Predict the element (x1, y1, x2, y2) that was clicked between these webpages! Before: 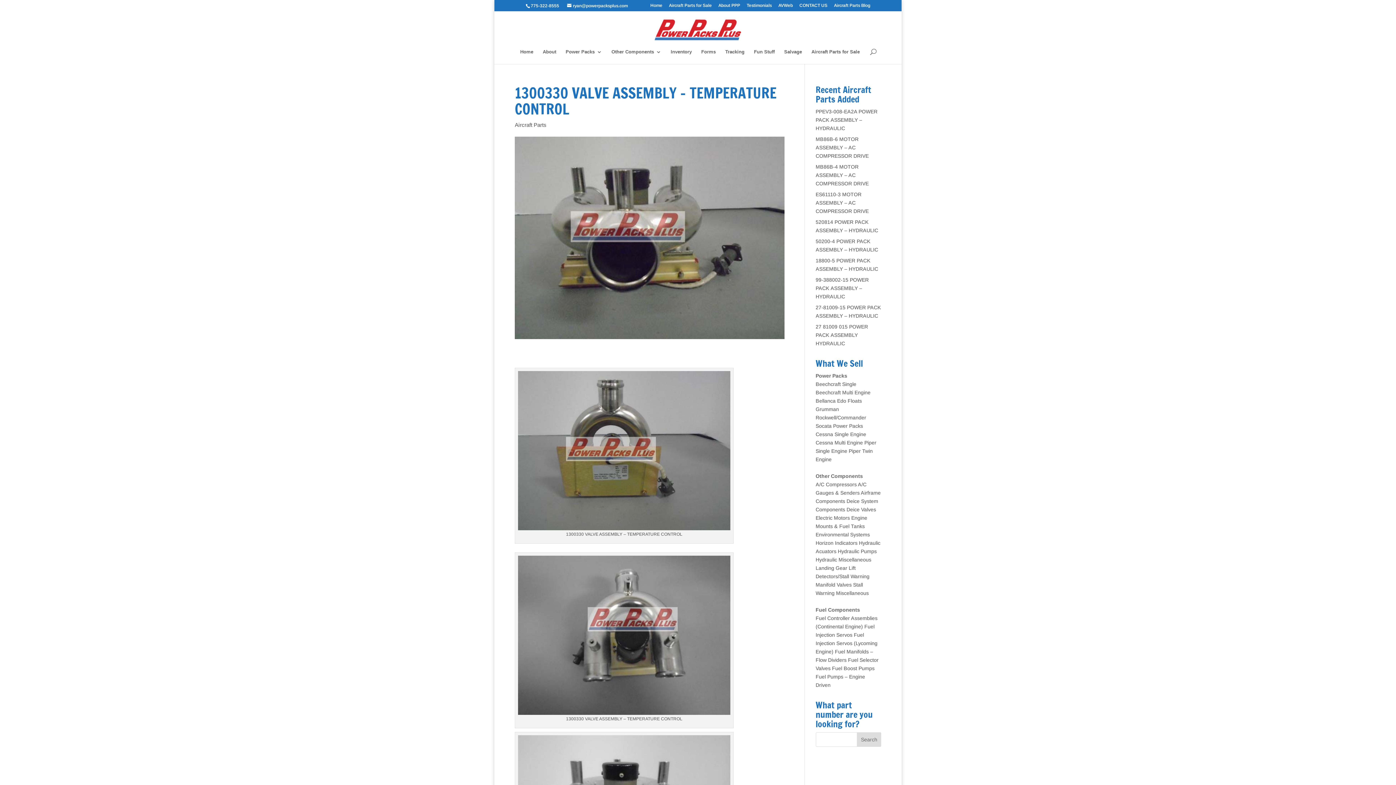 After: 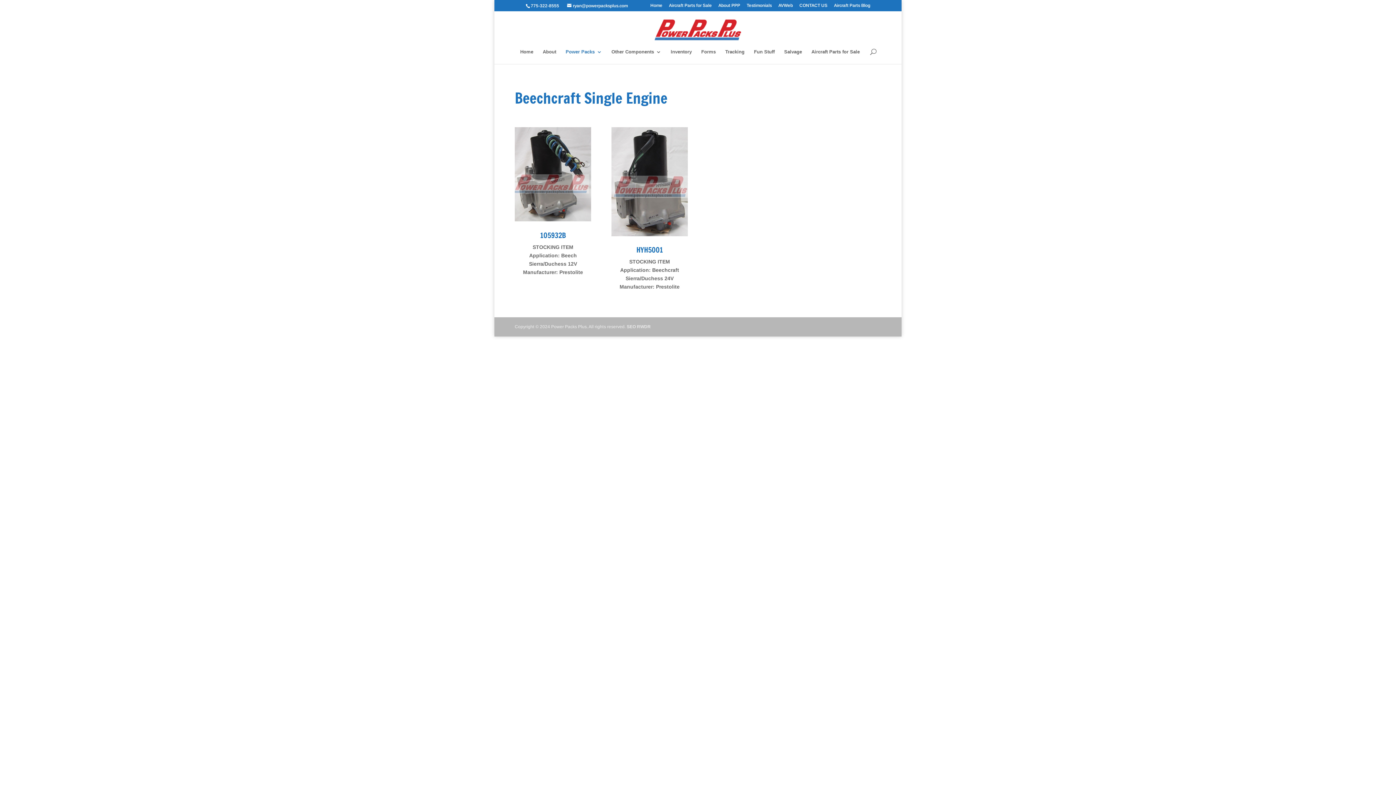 Action: bbox: (815, 381, 856, 387) label: Beechcraft Single